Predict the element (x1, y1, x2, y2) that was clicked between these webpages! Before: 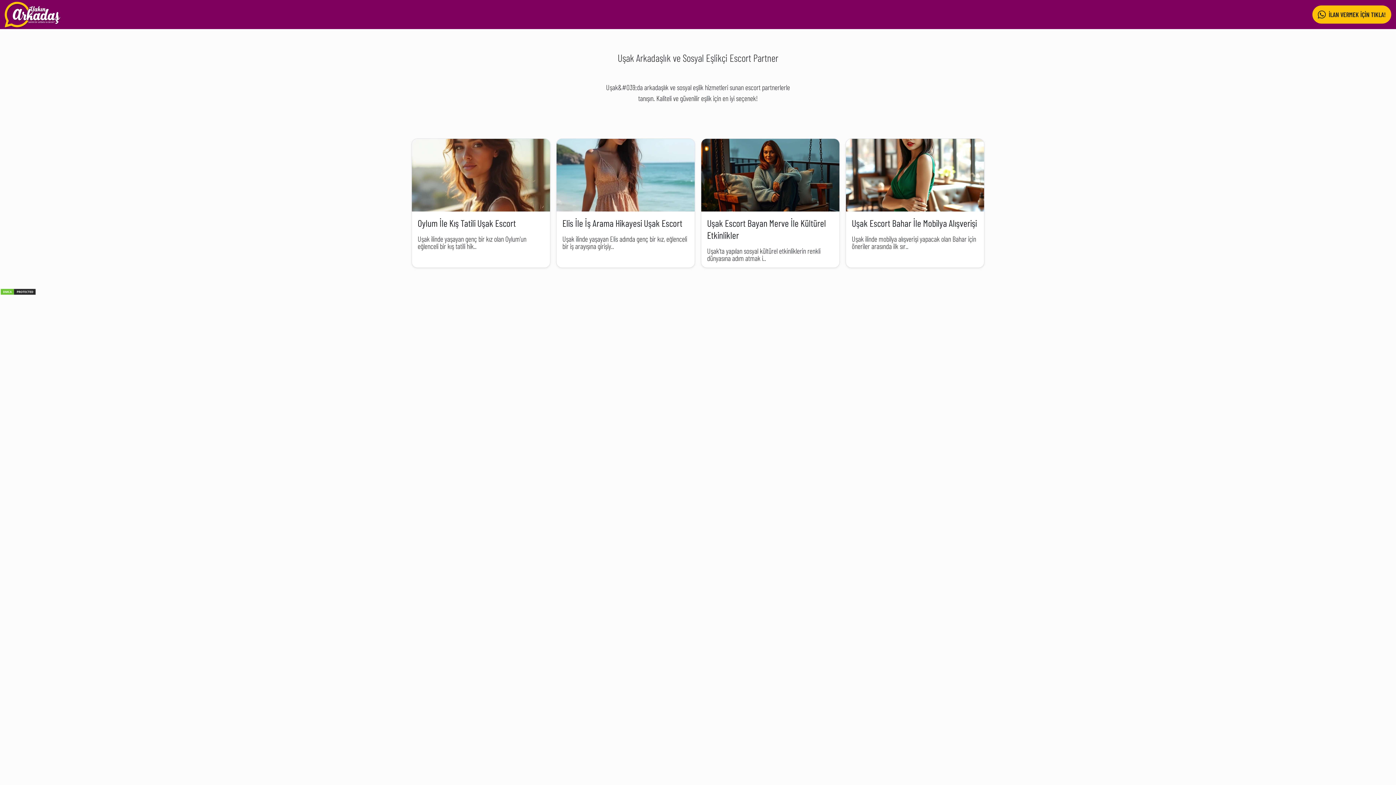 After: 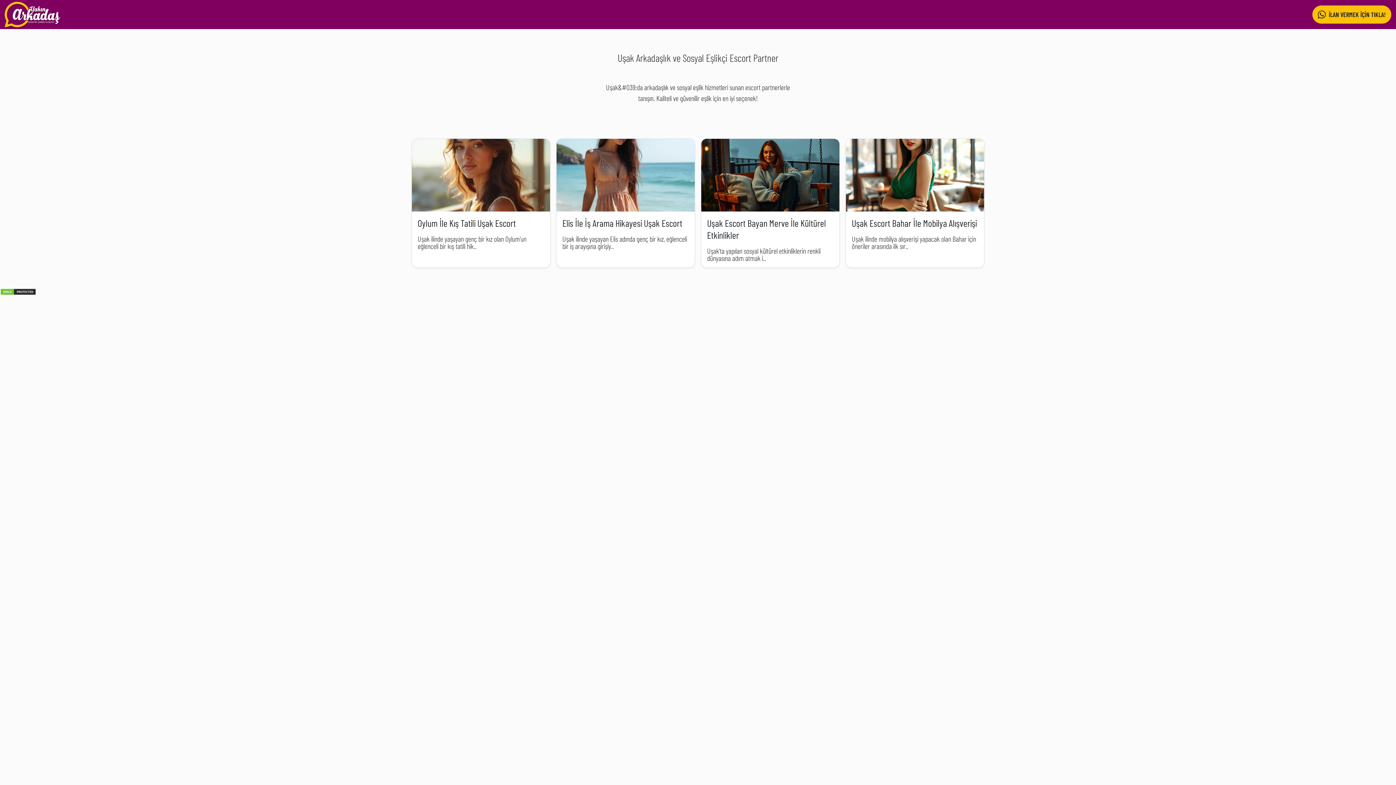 Action: bbox: (1312, 5, 1391, 23) label: İLAN VERMEK İÇİN TIKLA!